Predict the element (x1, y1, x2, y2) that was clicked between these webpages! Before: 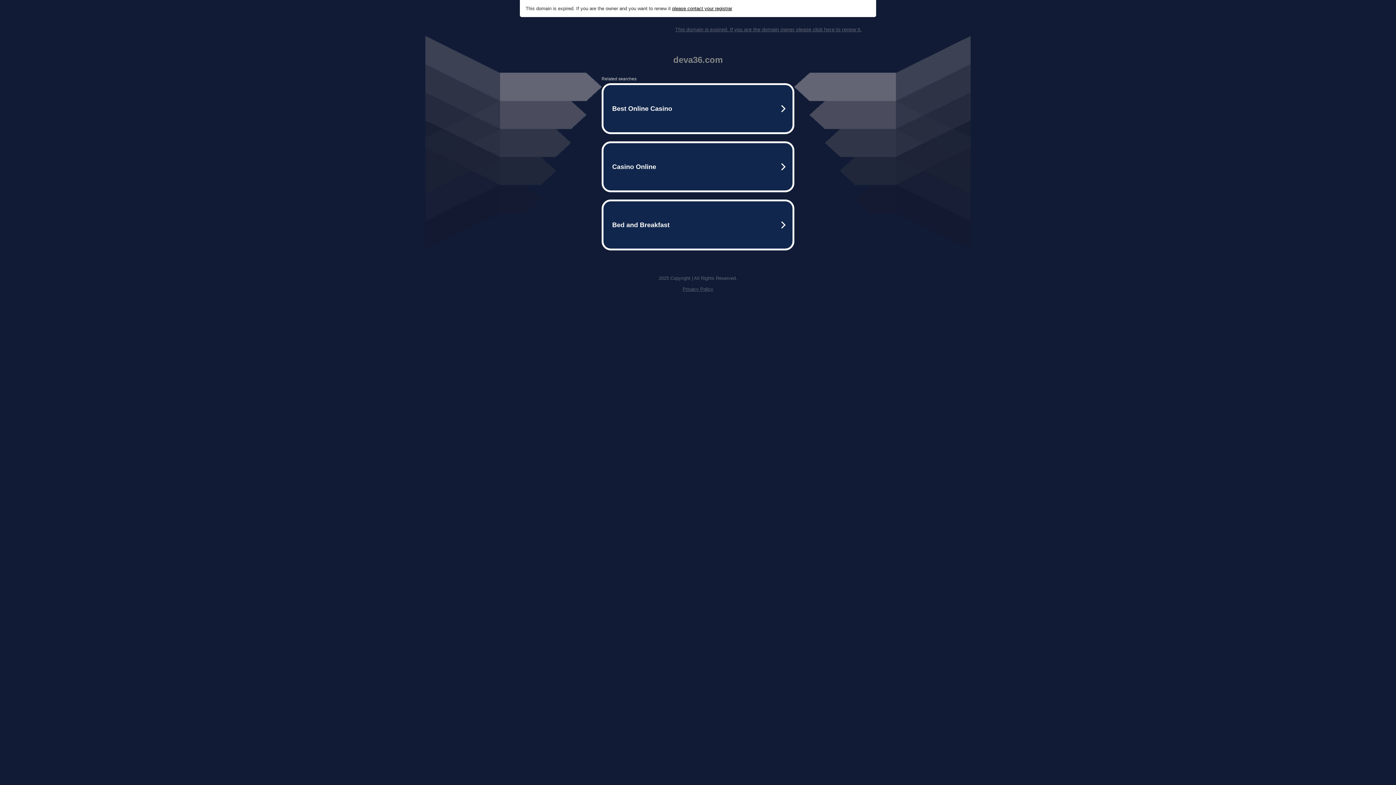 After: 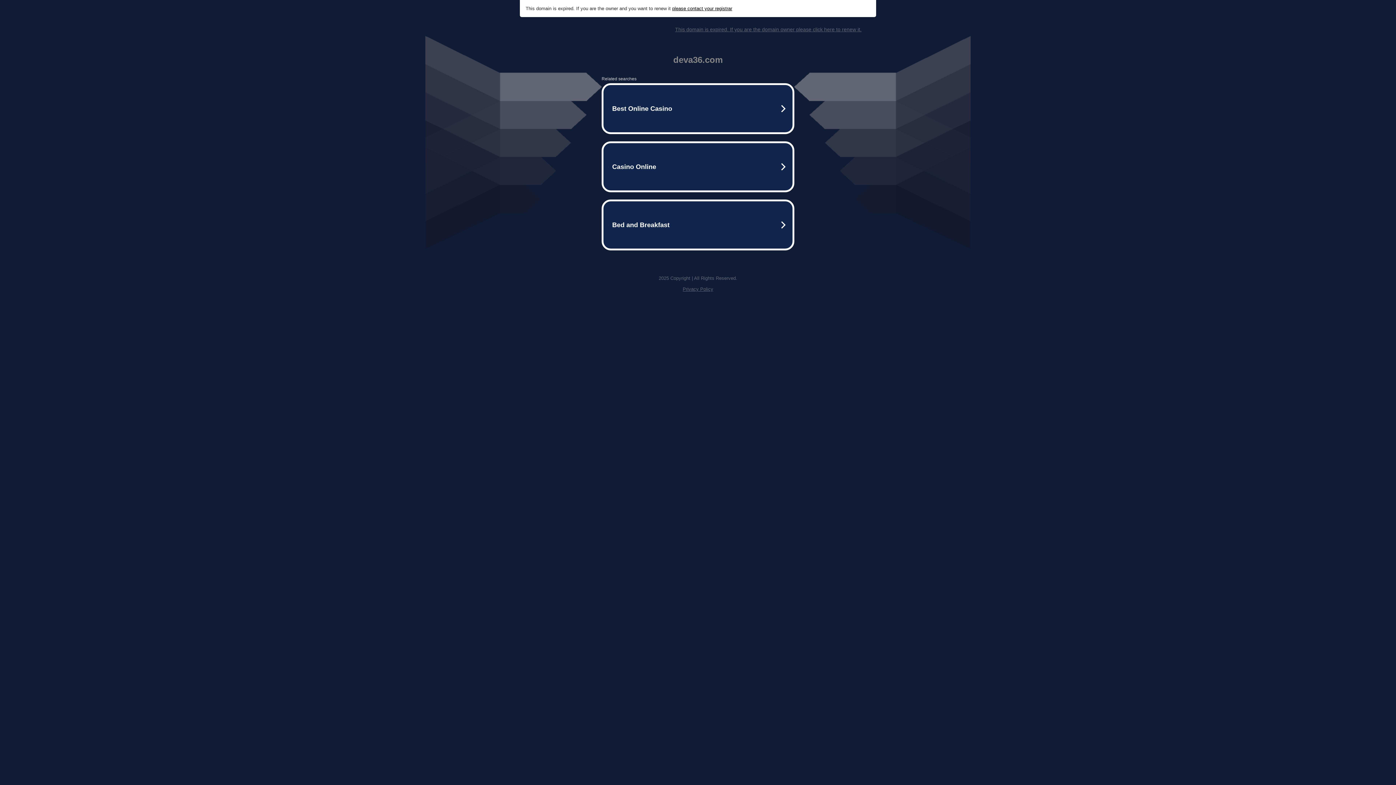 Action: bbox: (675, 26, 861, 32) label: This domain is expired. If you are the domain owner please click here to renew it.